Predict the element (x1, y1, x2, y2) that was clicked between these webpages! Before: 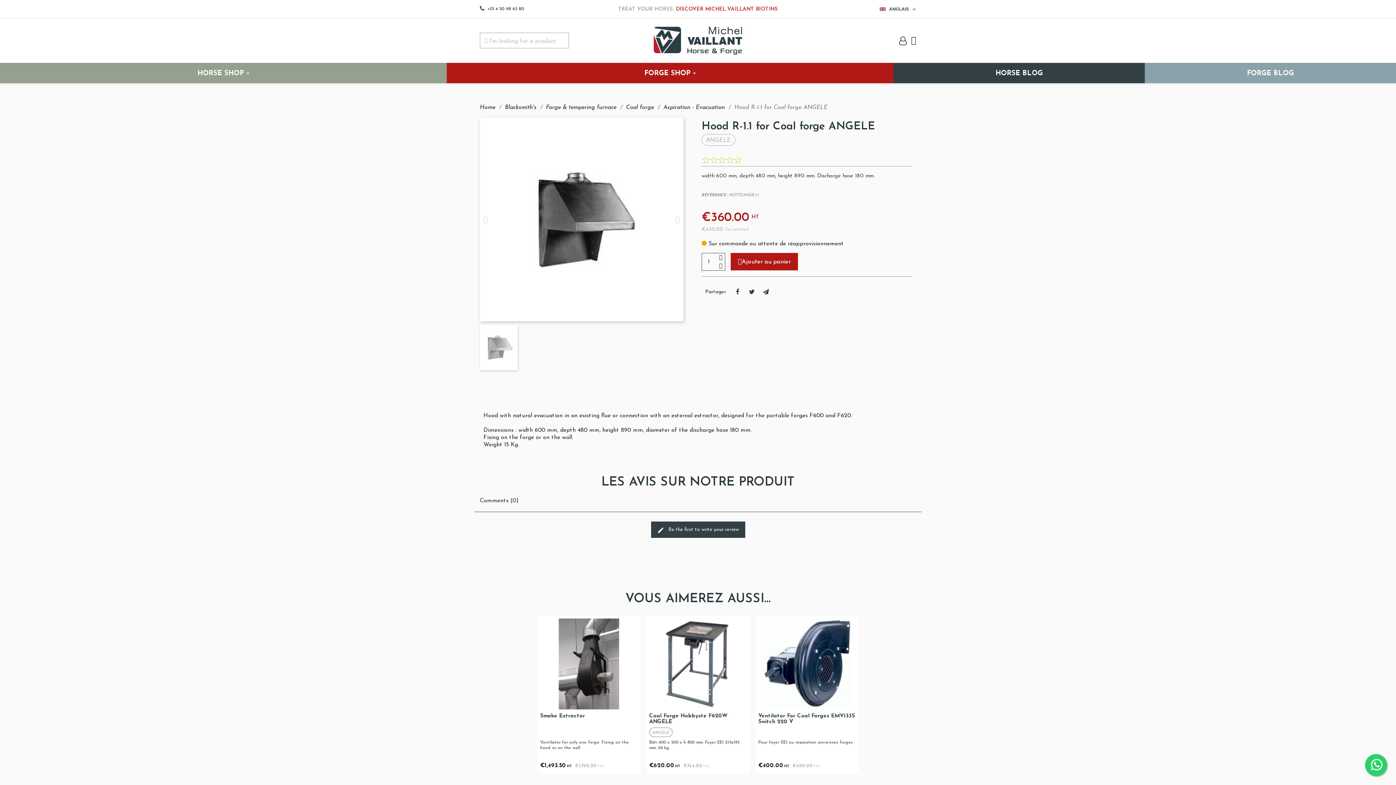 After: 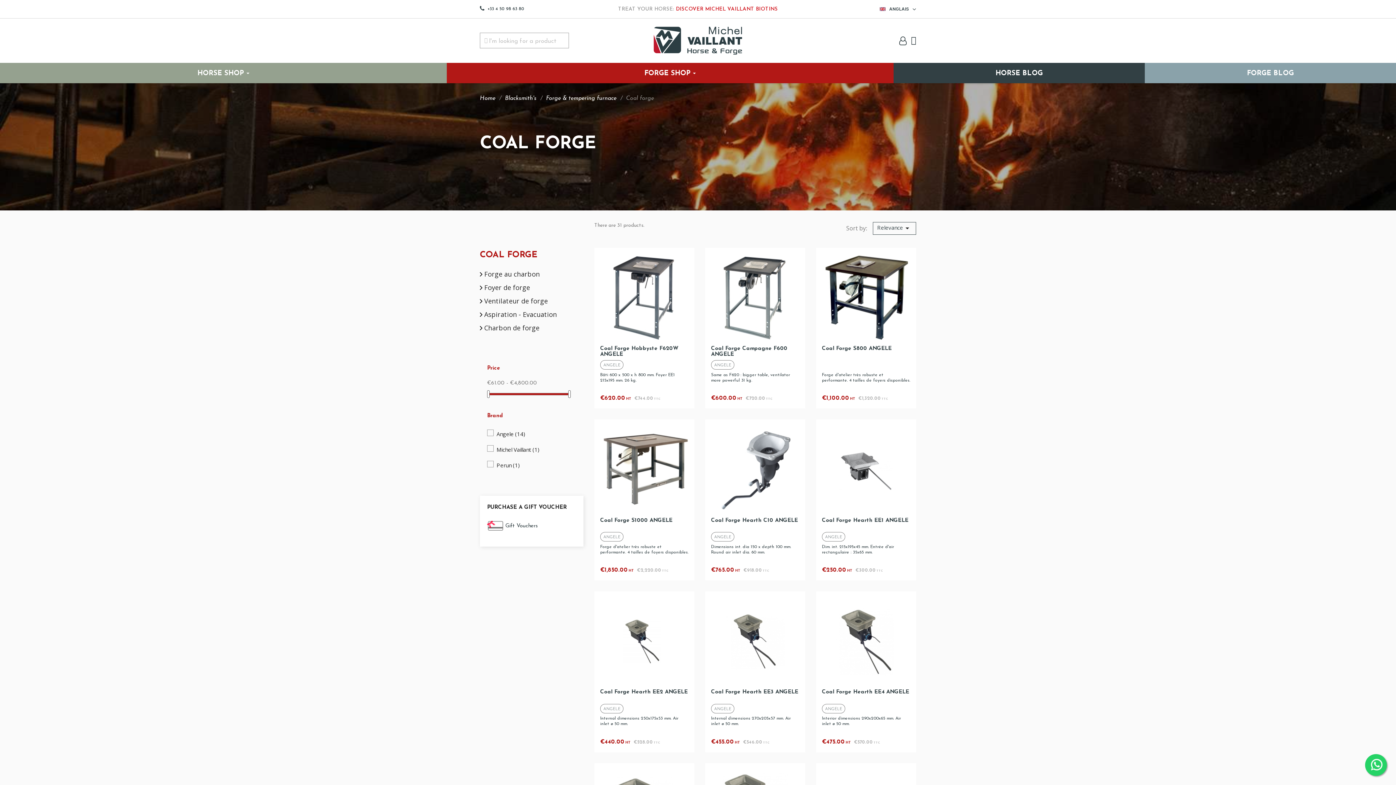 Action: label: Coal forge bbox: (626, 104, 654, 110)